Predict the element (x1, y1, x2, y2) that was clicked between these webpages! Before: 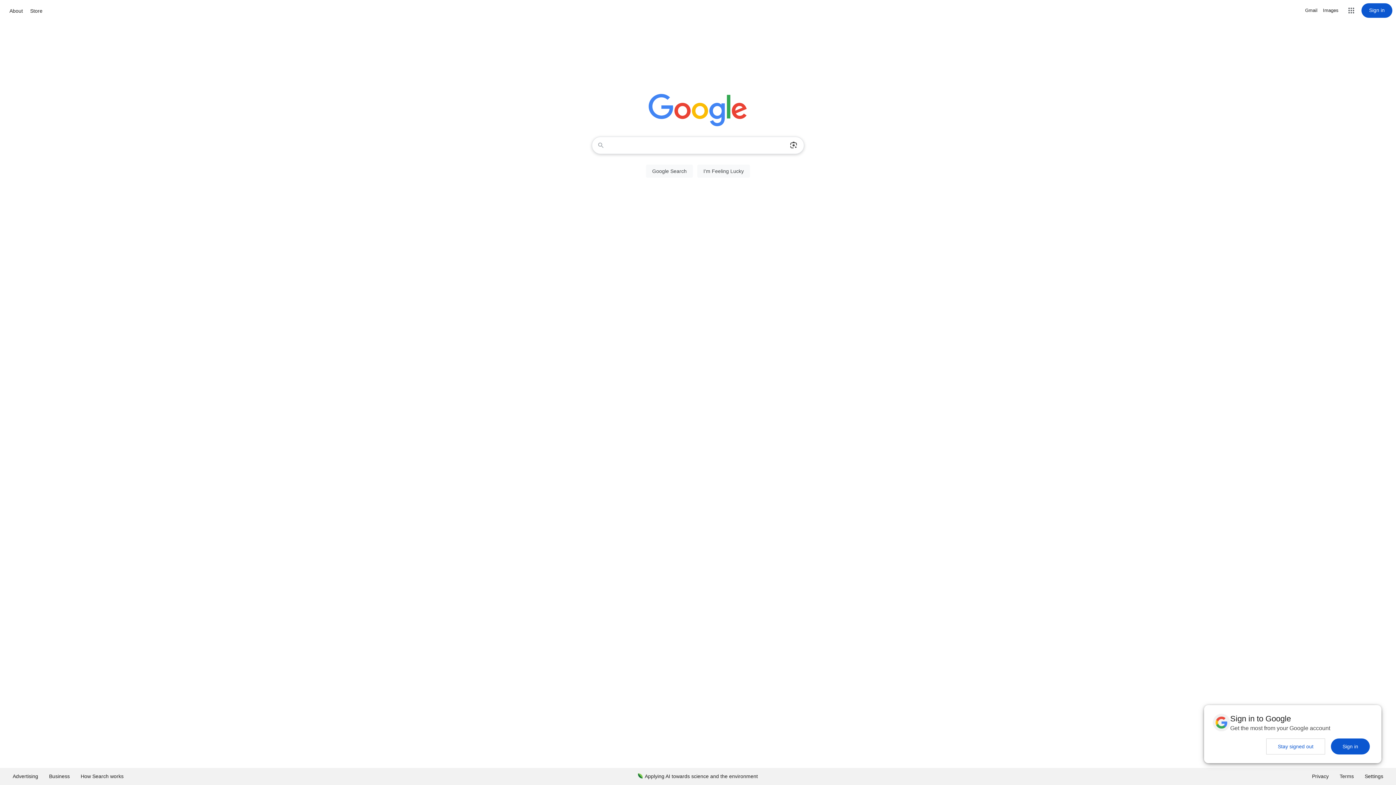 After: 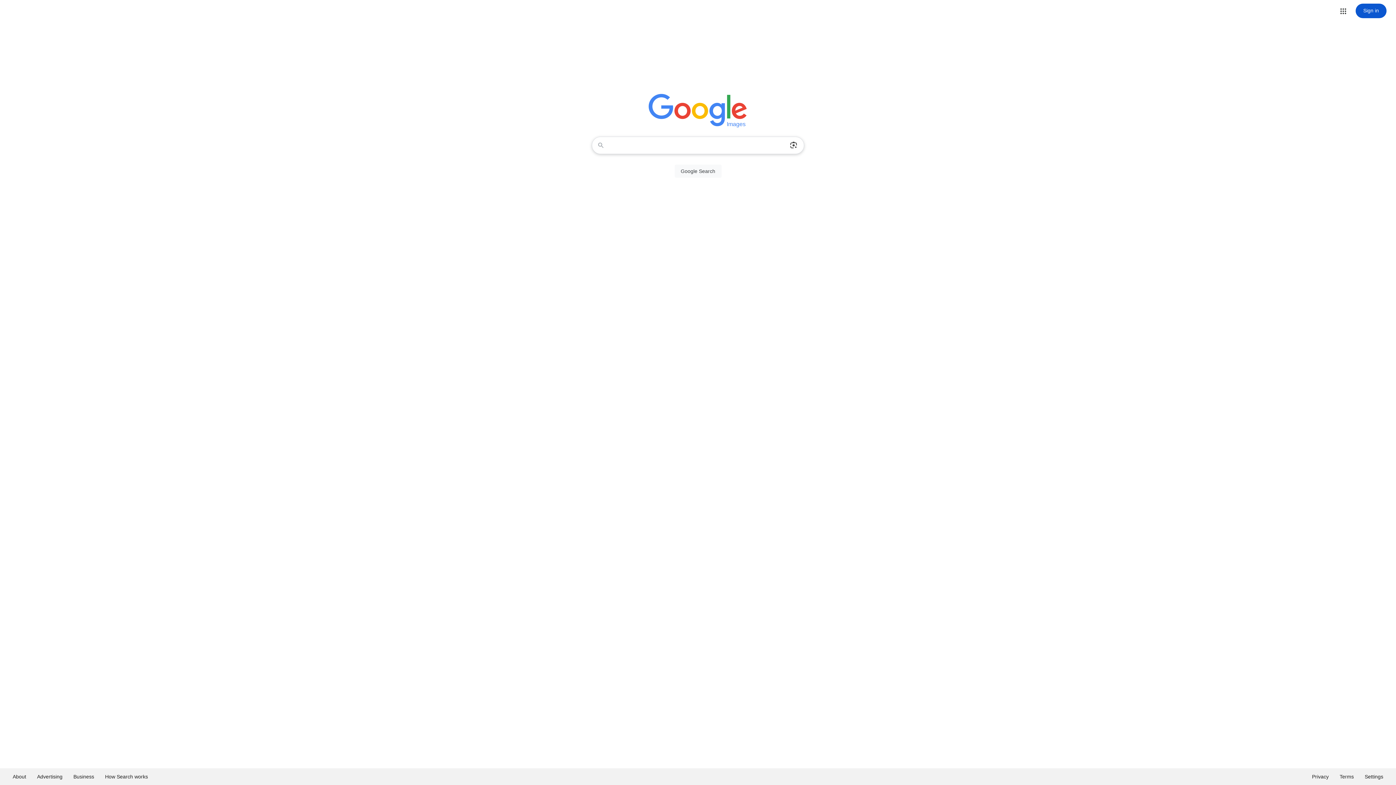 Action: bbox: (1323, 6, 1338, 14) label: Search for Images 